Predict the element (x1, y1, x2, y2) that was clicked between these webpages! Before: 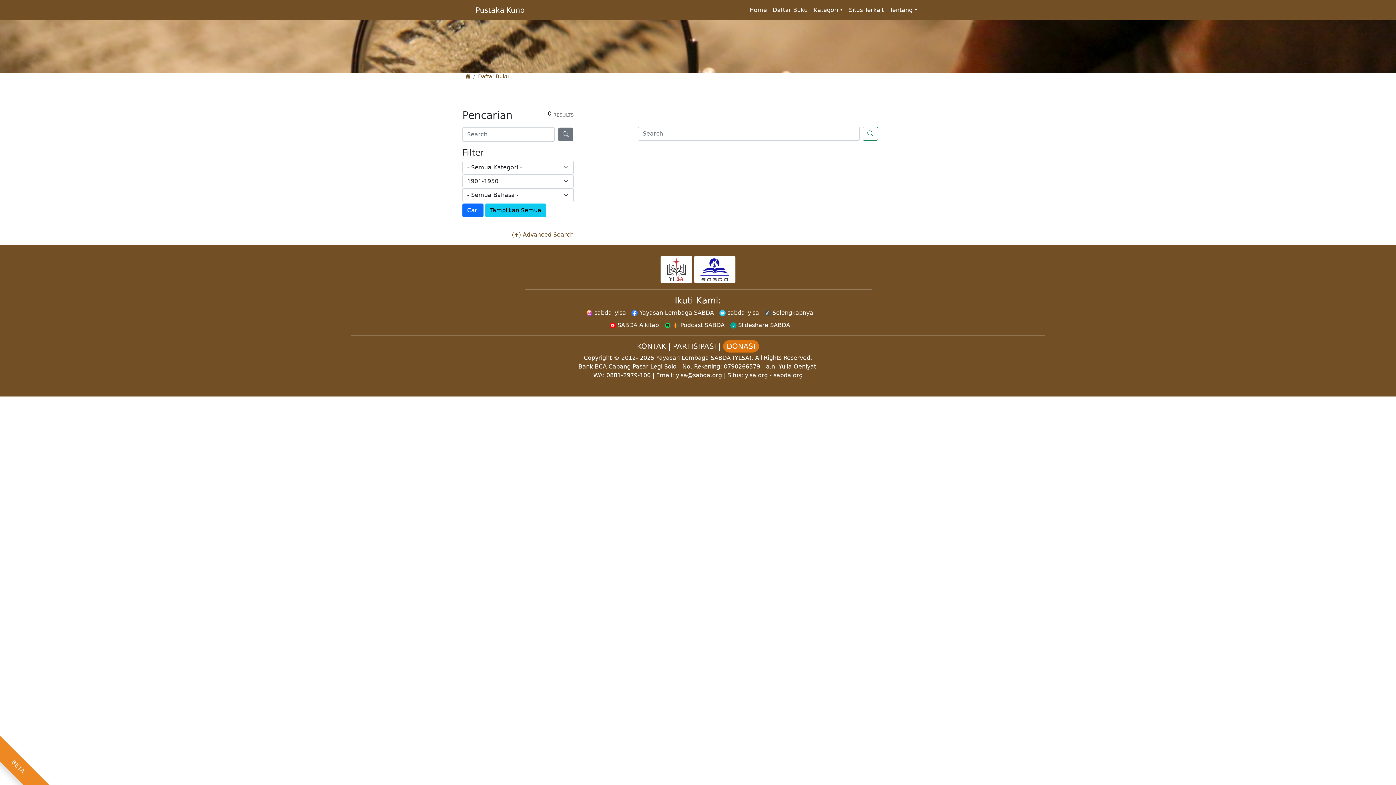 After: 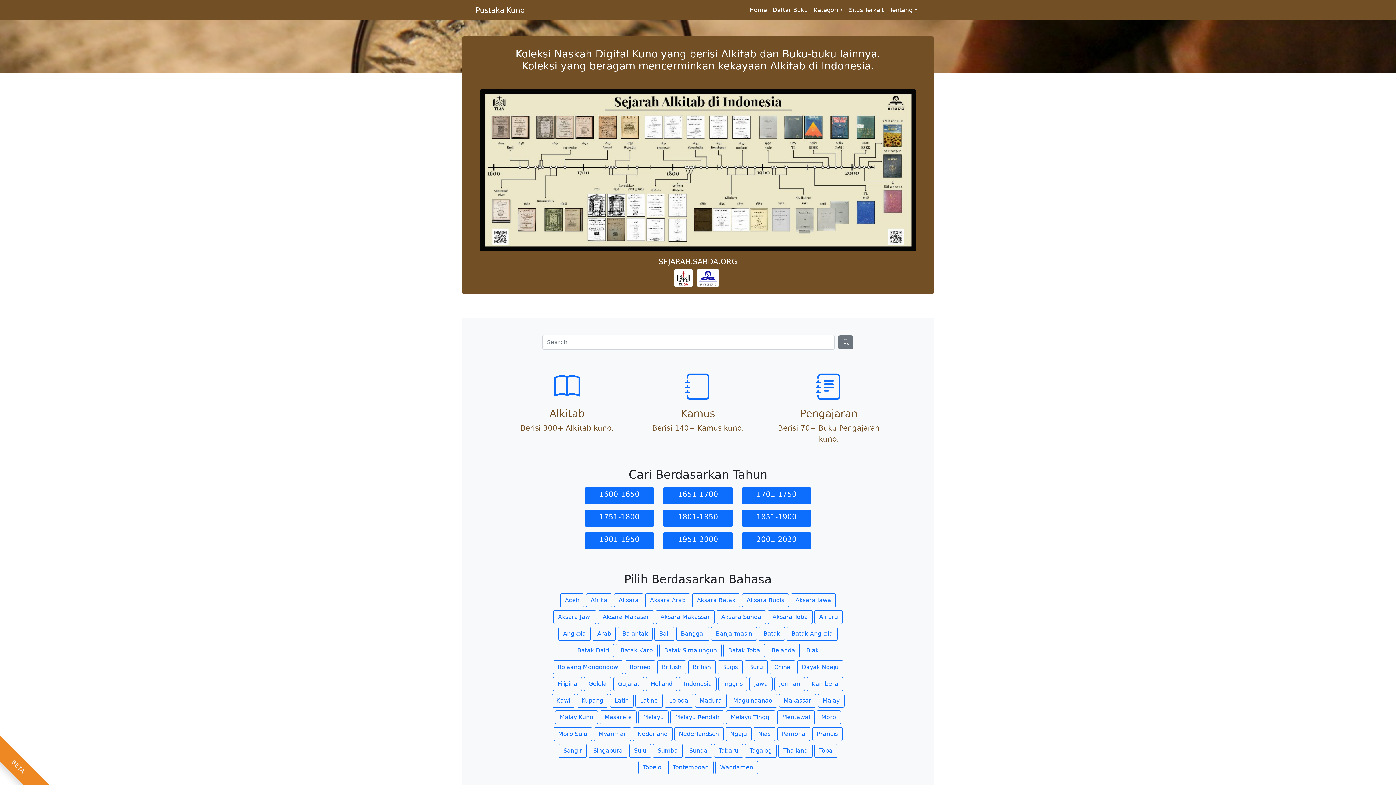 Action: bbox: (475, 2, 524, 17) label: Pustaka Kuno